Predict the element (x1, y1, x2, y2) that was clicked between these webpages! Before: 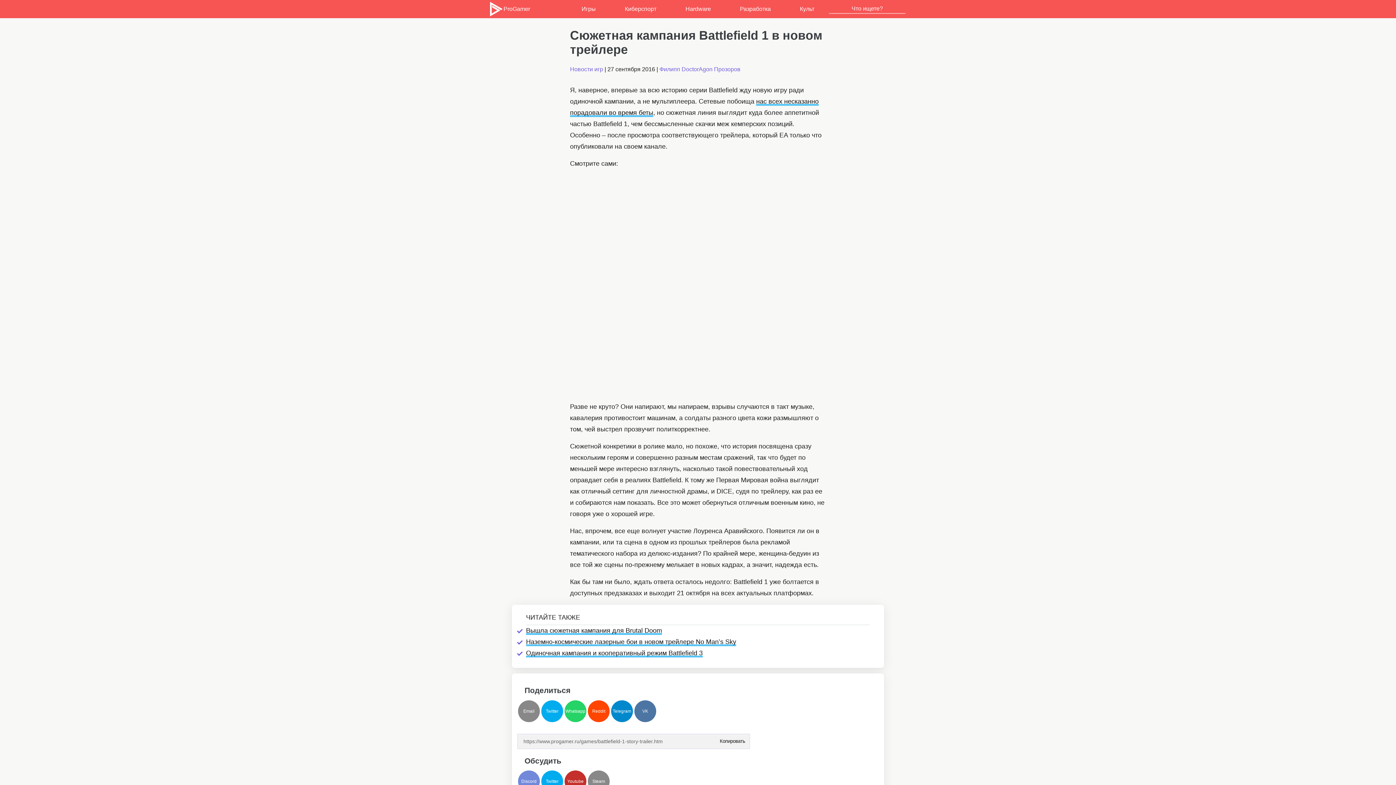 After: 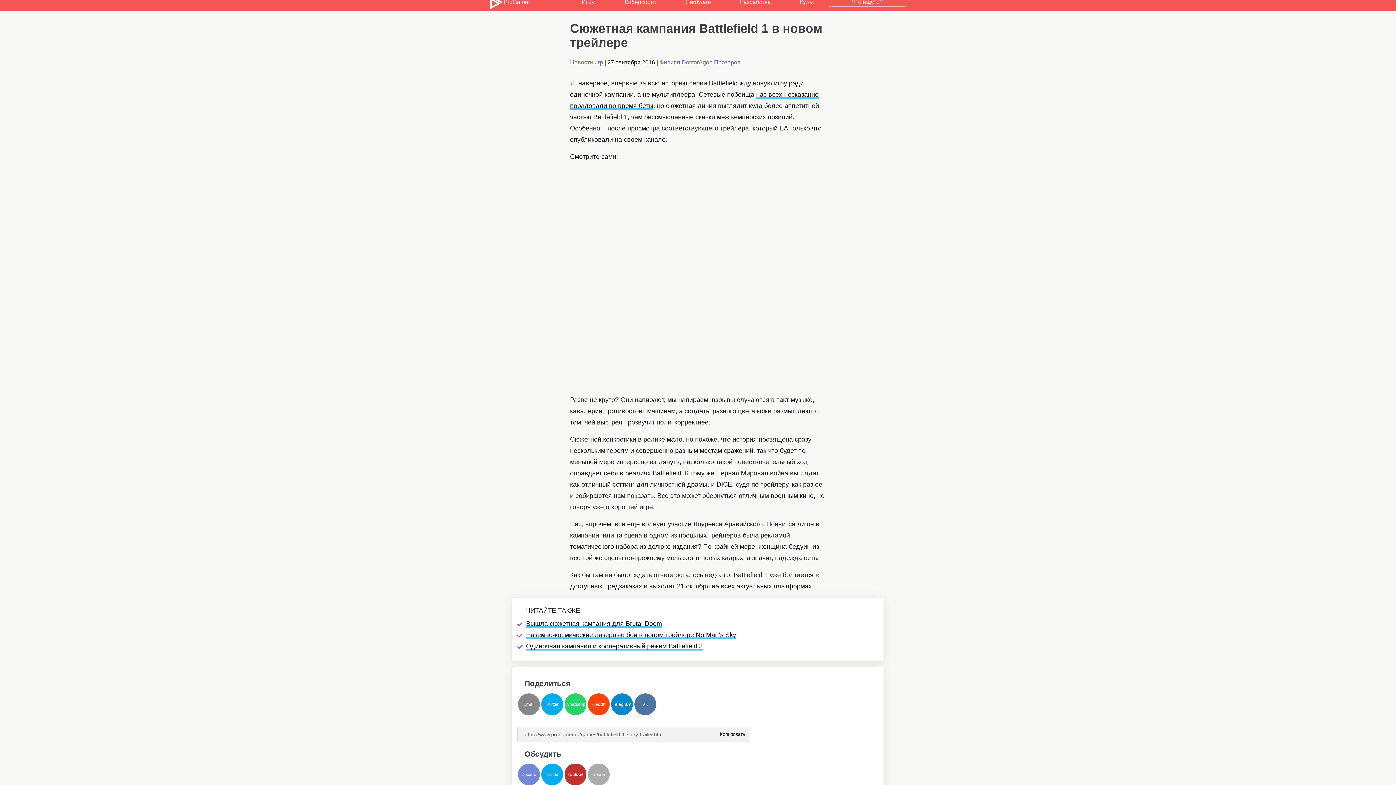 Action: label: Steam bbox: (588, 770, 609, 792)